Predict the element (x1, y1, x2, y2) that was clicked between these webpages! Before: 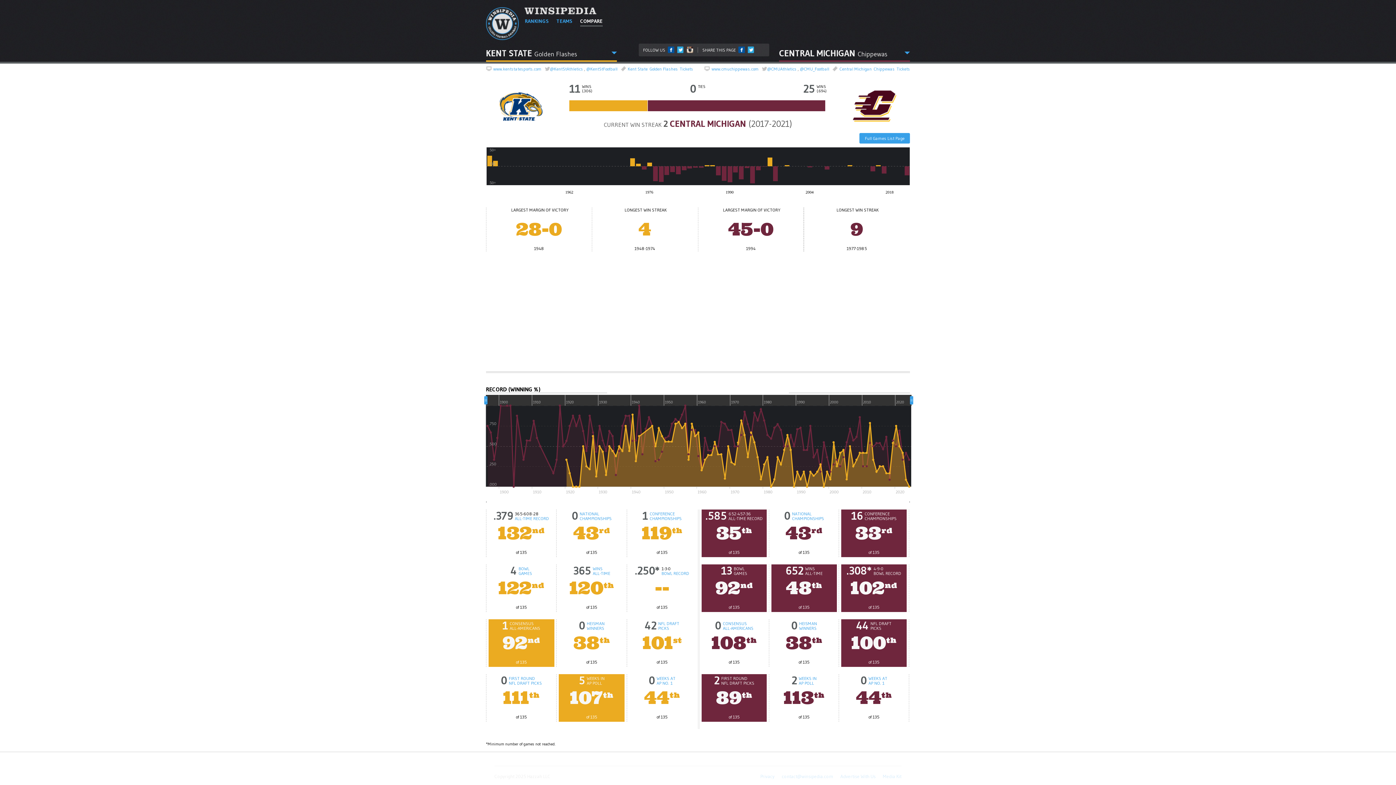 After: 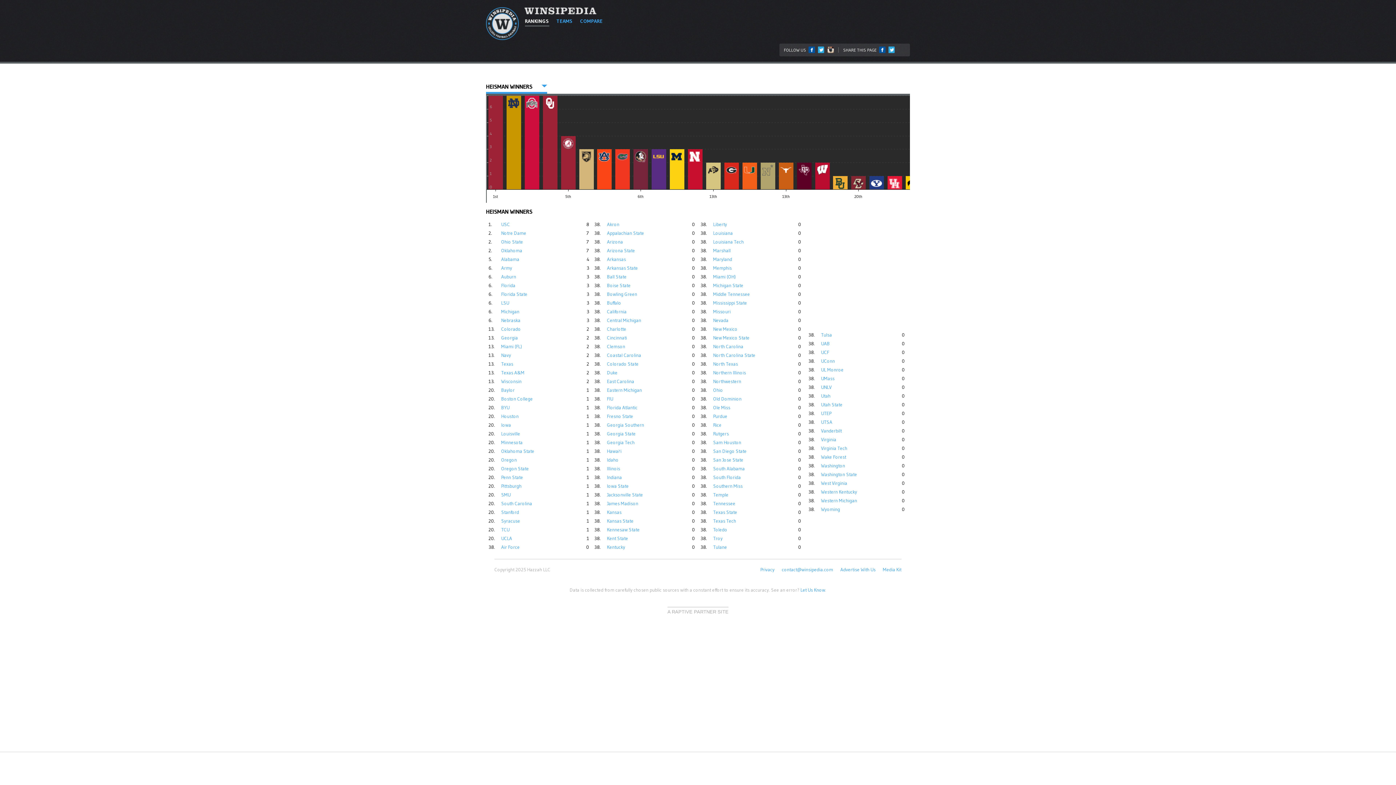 Action: label: HEISMAN
WINNERS bbox: (799, 621, 817, 630)